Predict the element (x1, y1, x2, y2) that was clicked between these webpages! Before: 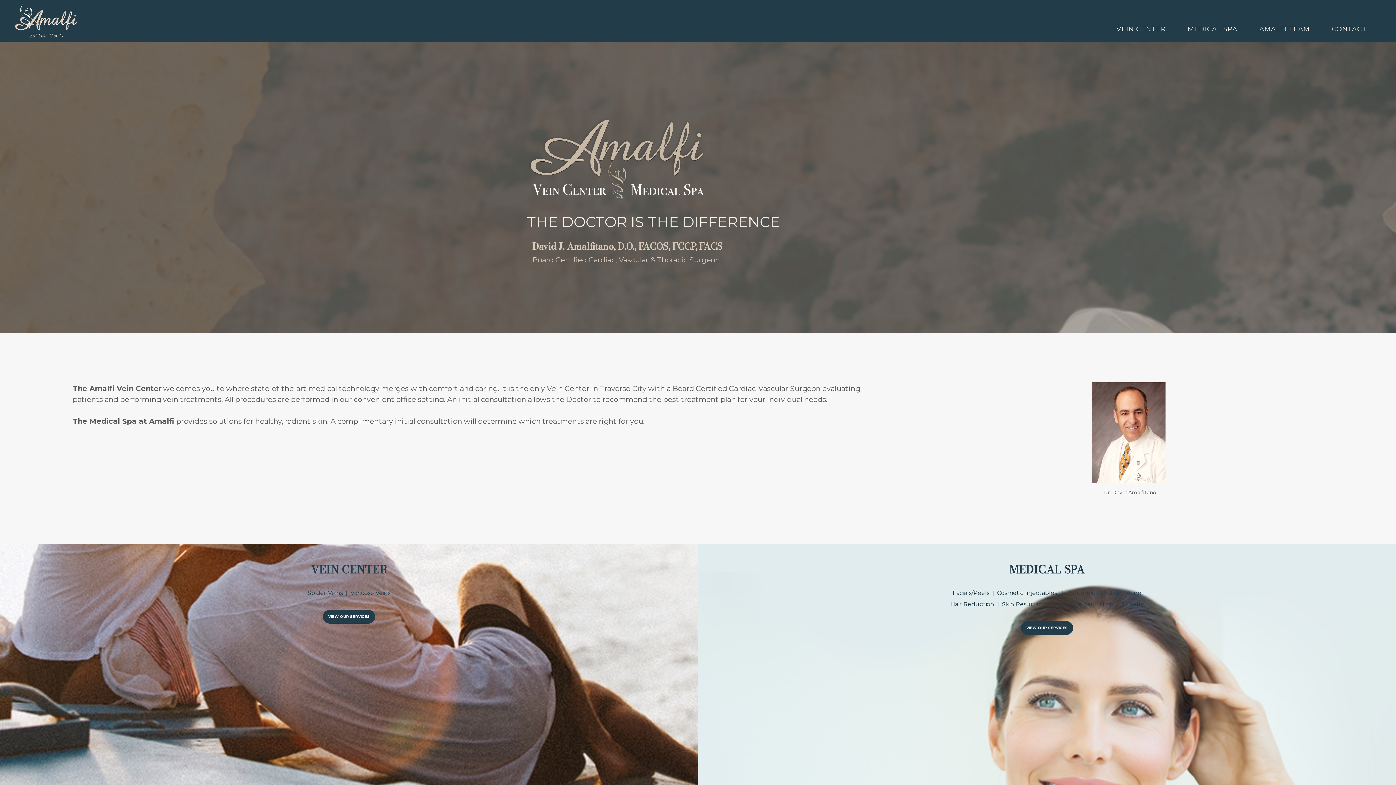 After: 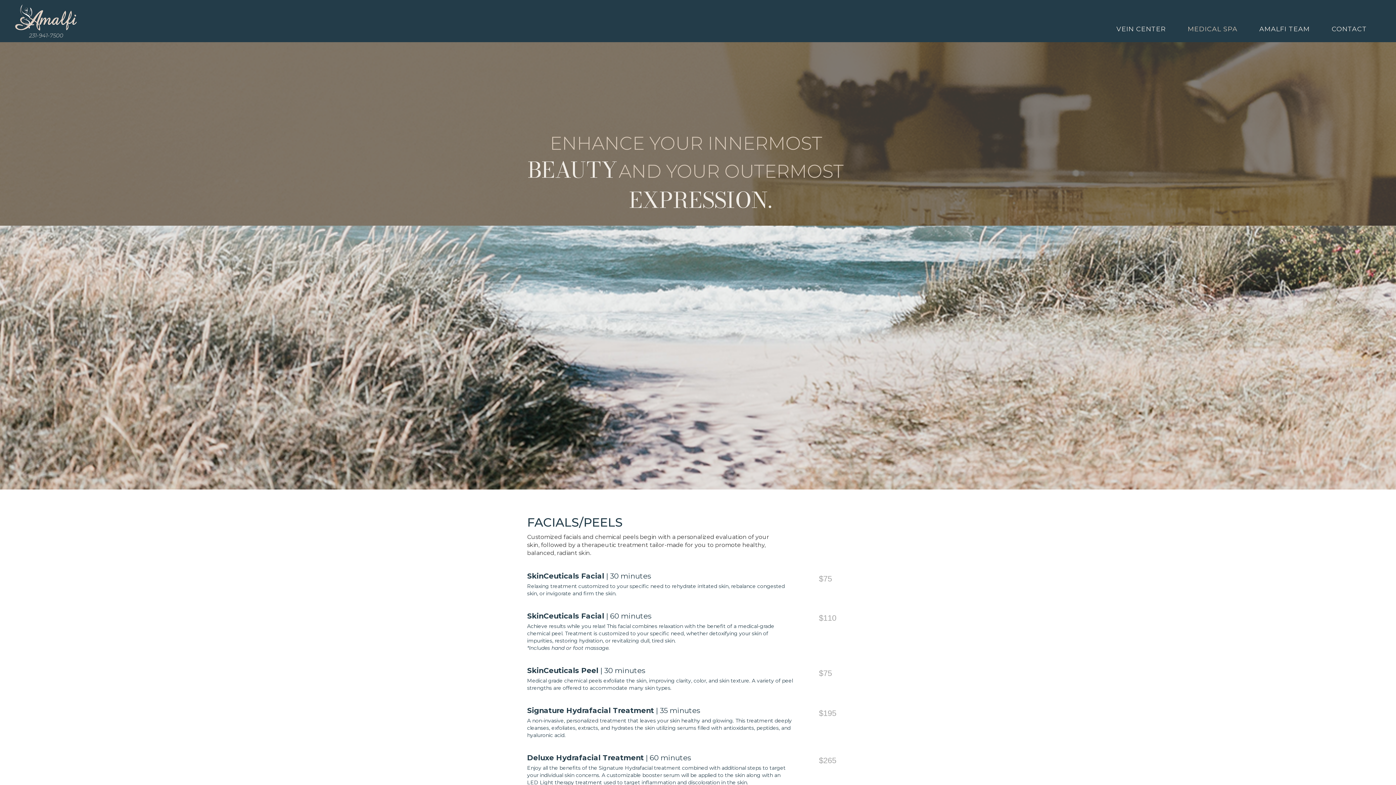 Action: label: VIEW OUR SERVICES bbox: (1021, 621, 1073, 635)